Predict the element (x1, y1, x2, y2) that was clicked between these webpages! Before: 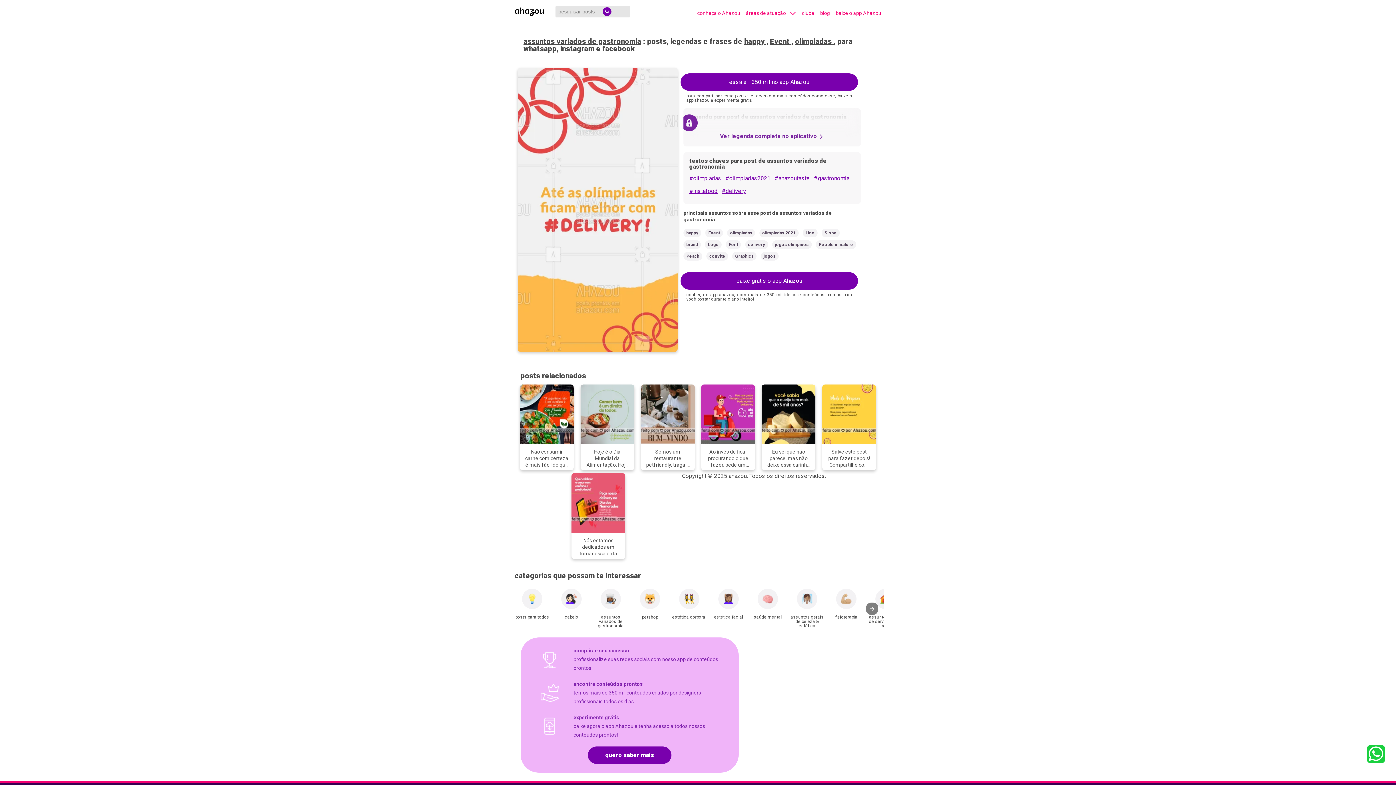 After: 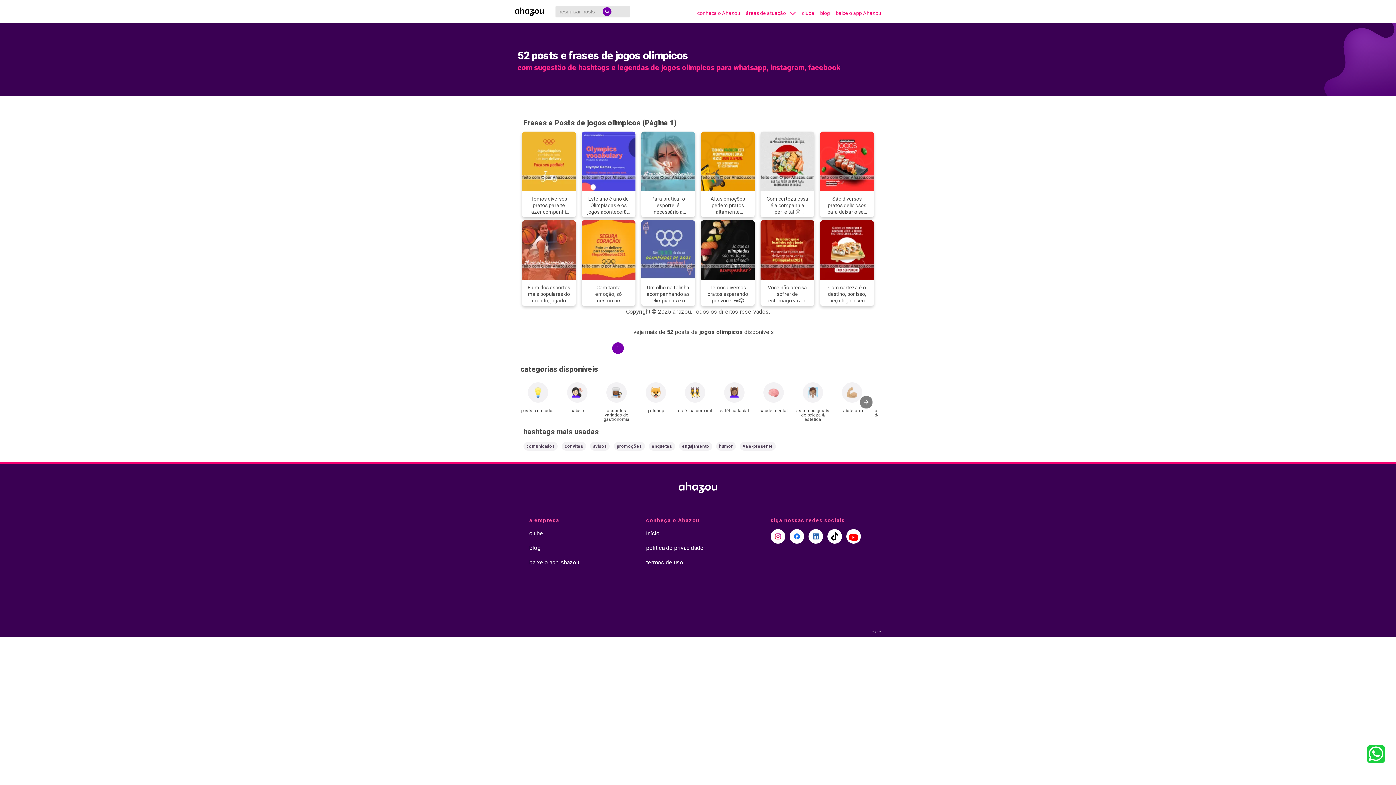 Action: bbox: (772, 240, 811, 249) label: jogos olimpicos